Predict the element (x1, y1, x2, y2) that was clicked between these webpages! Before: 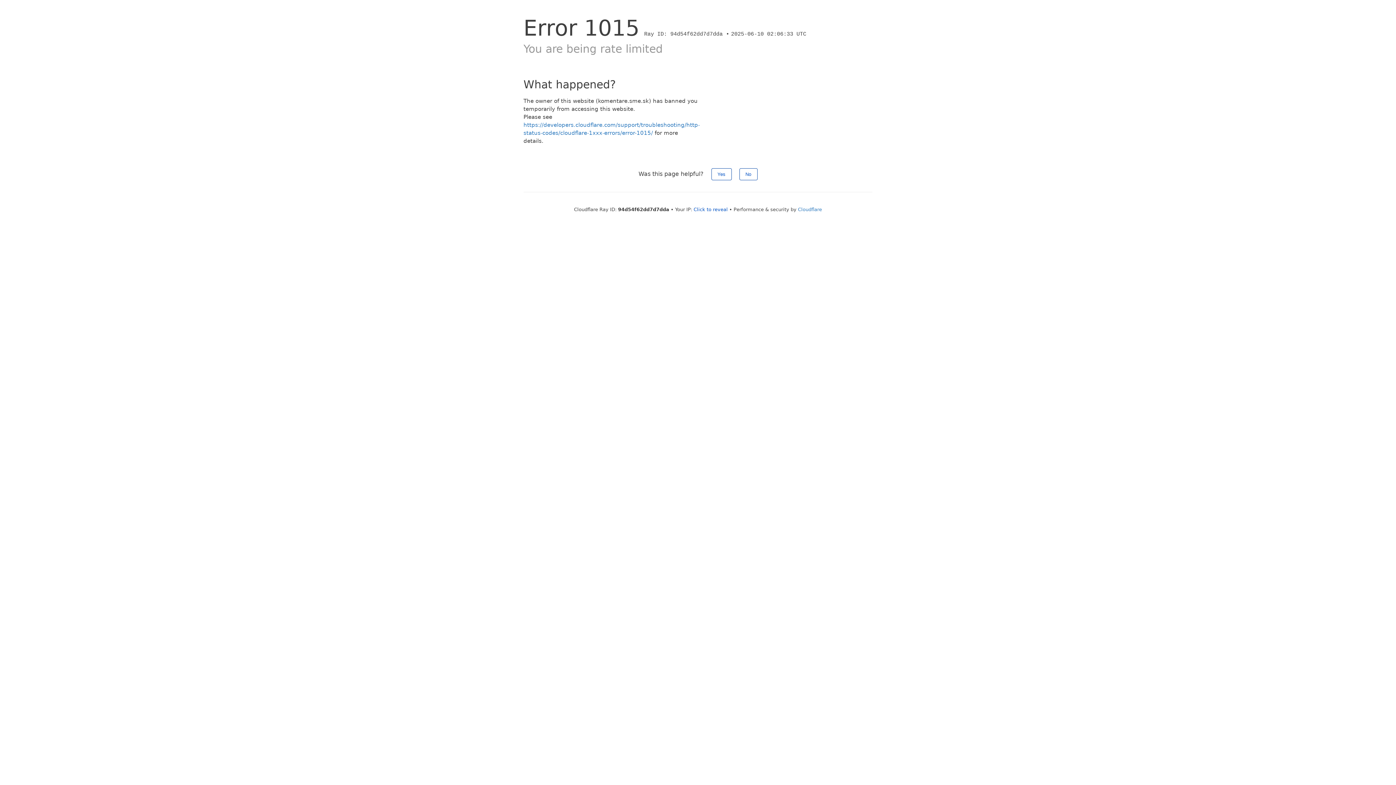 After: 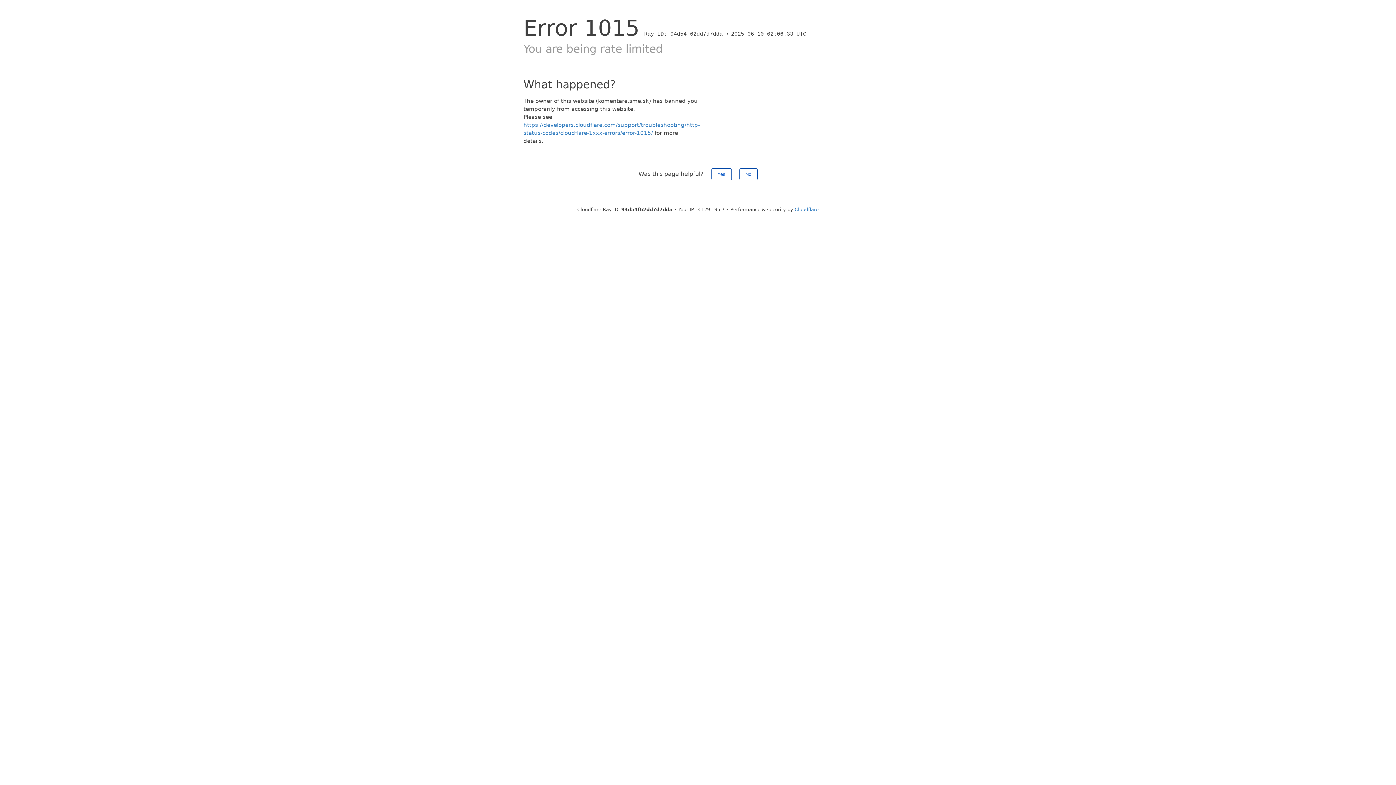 Action: label: Click to reveal bbox: (693, 206, 728, 212)